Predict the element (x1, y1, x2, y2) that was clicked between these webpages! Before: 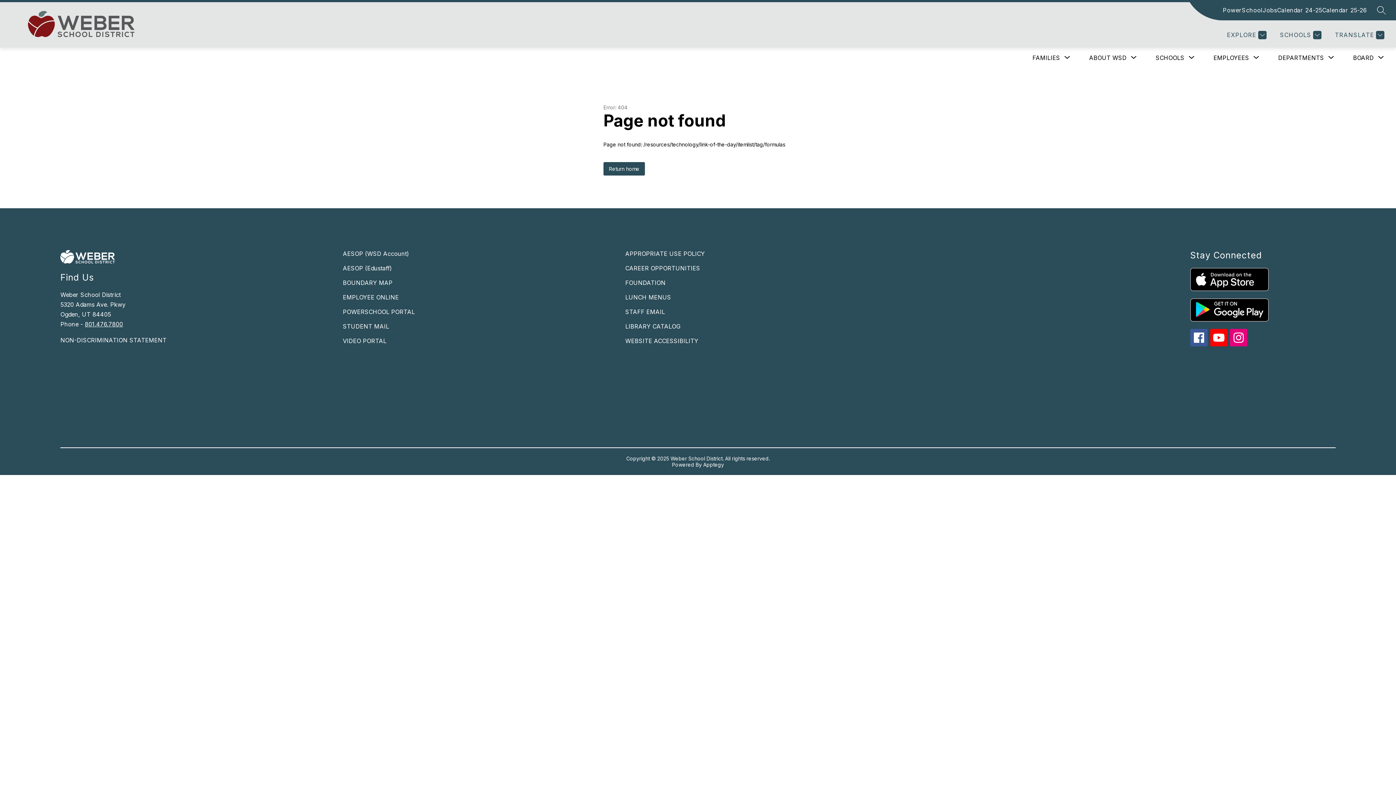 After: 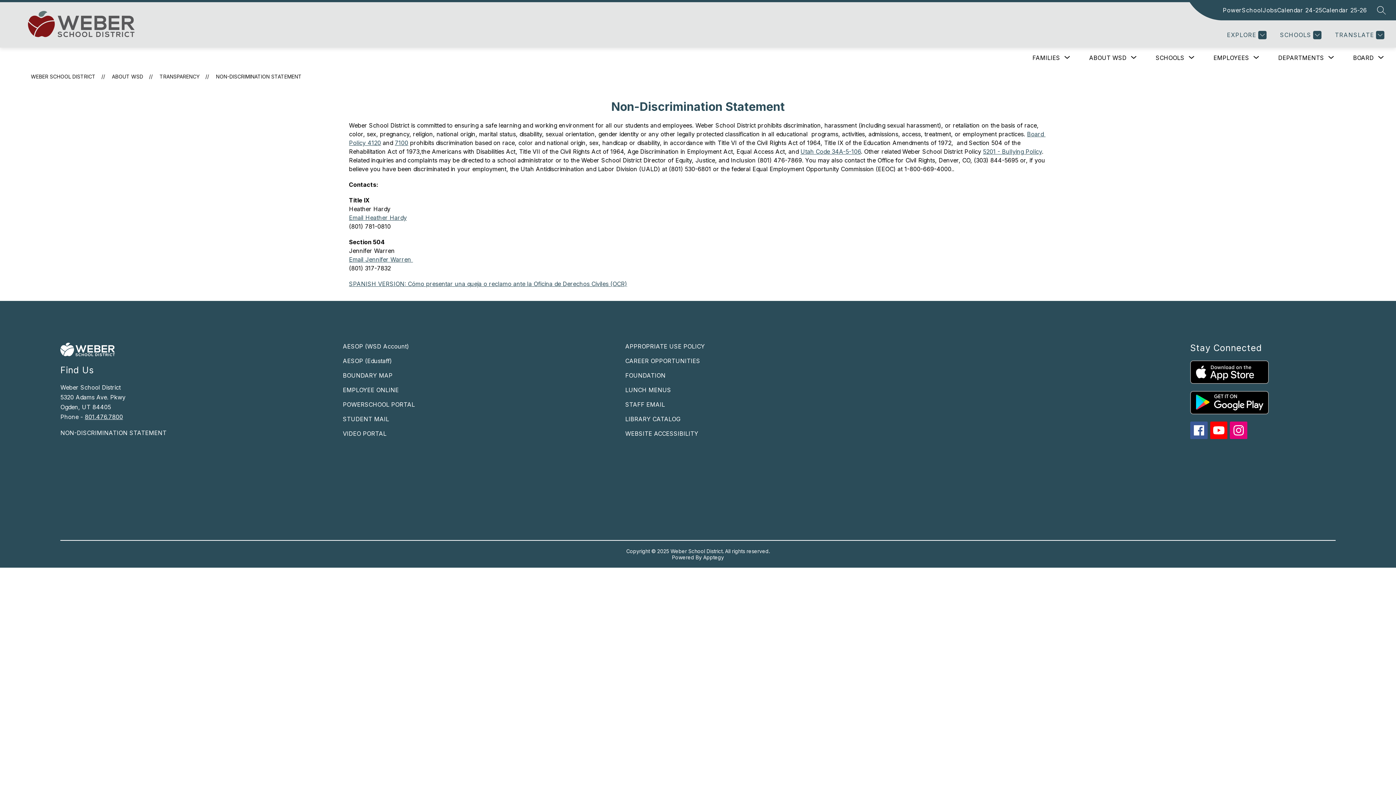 Action: label: NON-DISCRIMINATION STATEMENT bbox: (60, 336, 335, 344)